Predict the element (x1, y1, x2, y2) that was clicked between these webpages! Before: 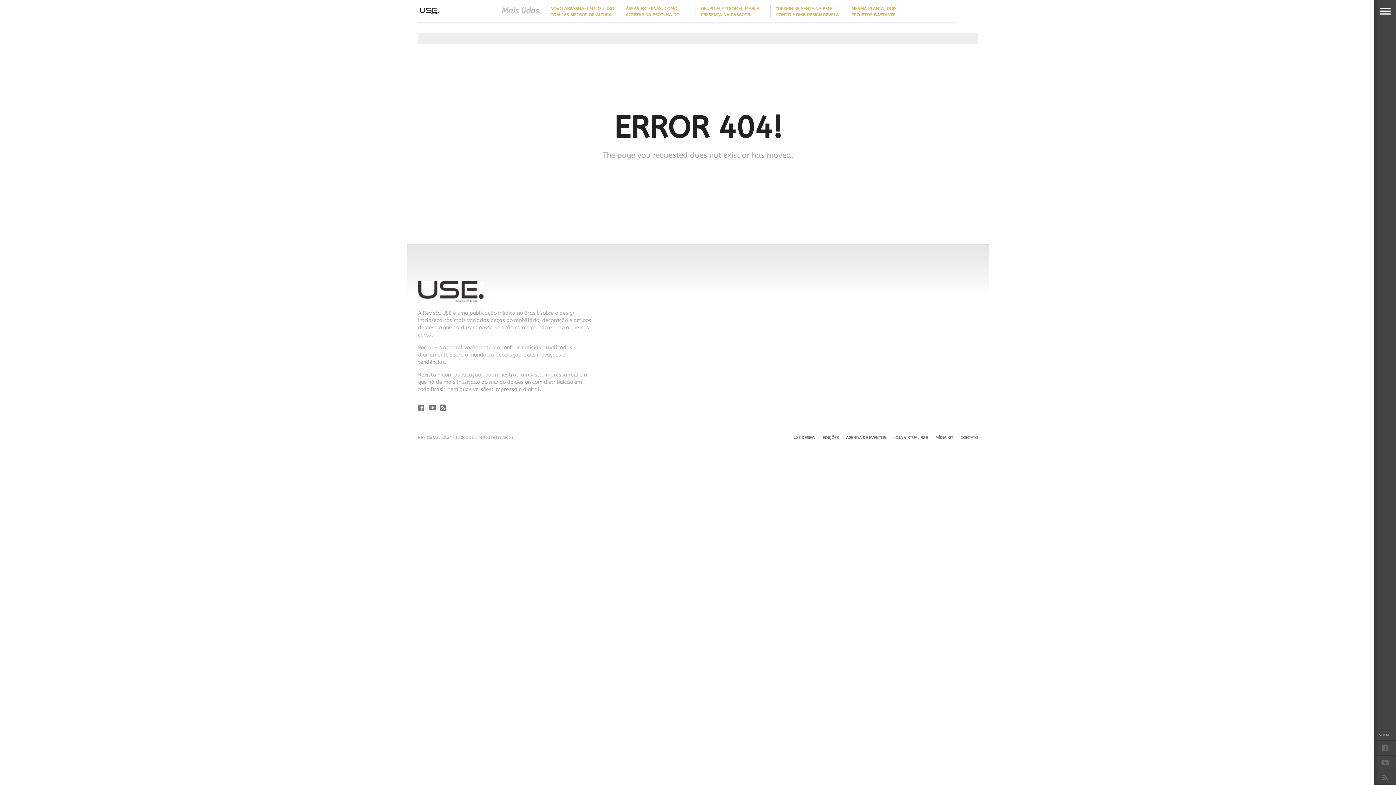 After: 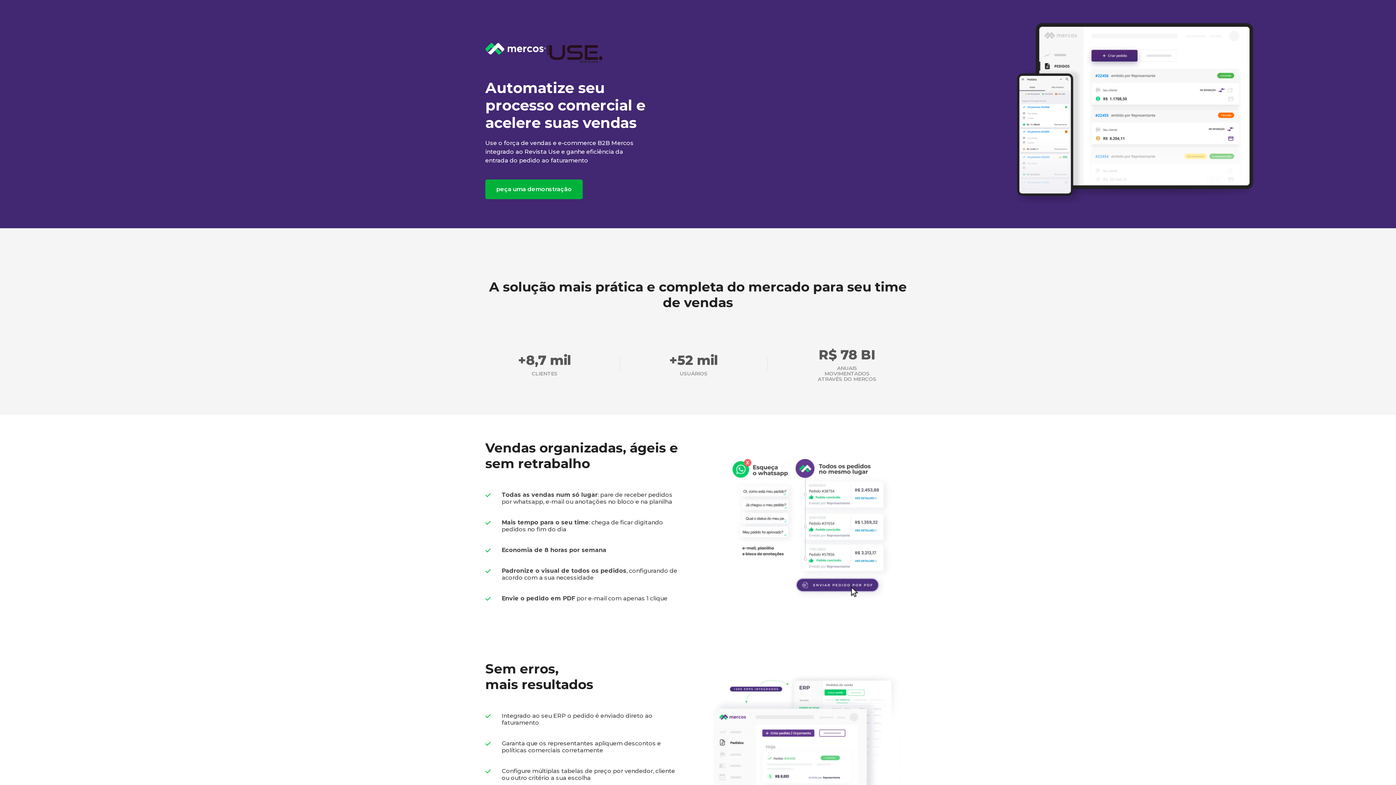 Action: bbox: (893, 435, 928, 440) label: LOJA VIRTUAL B2B